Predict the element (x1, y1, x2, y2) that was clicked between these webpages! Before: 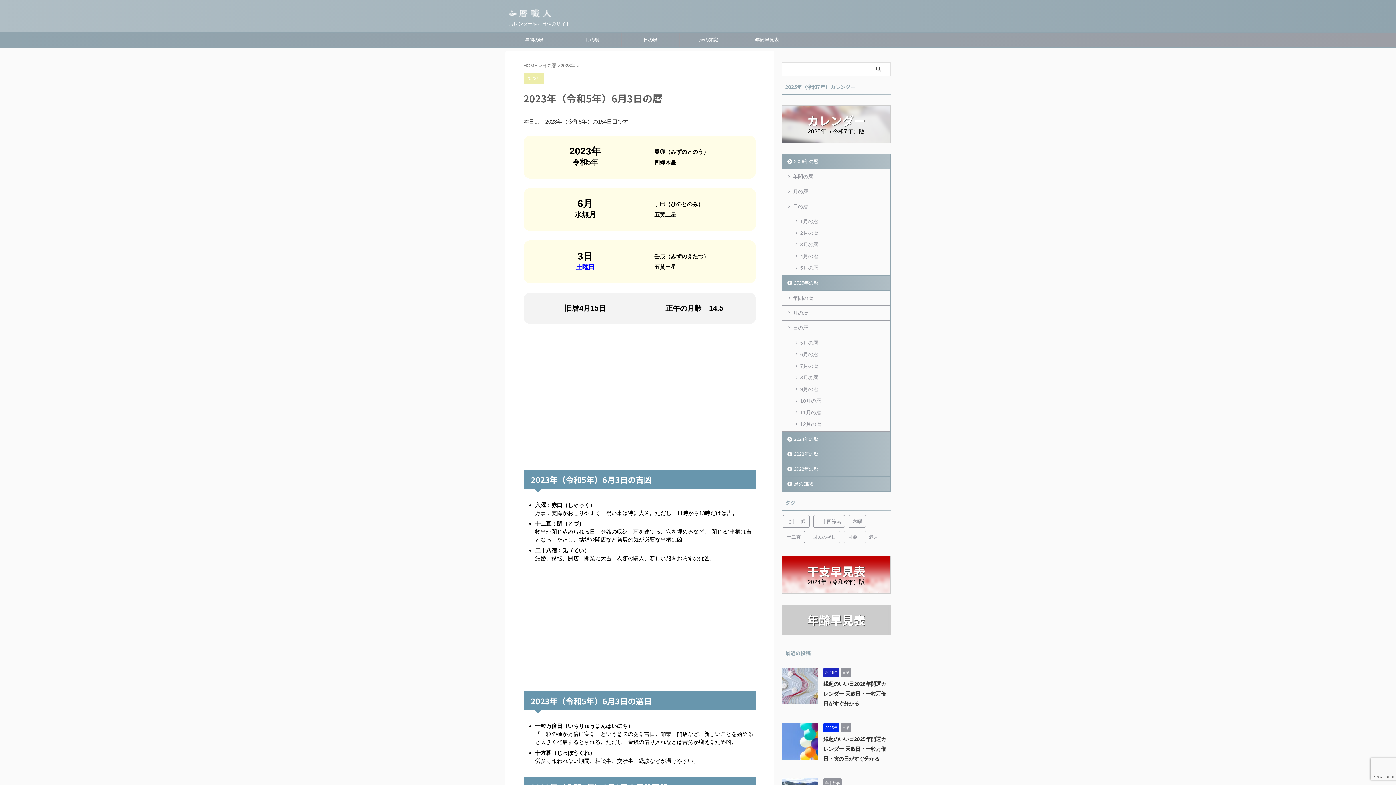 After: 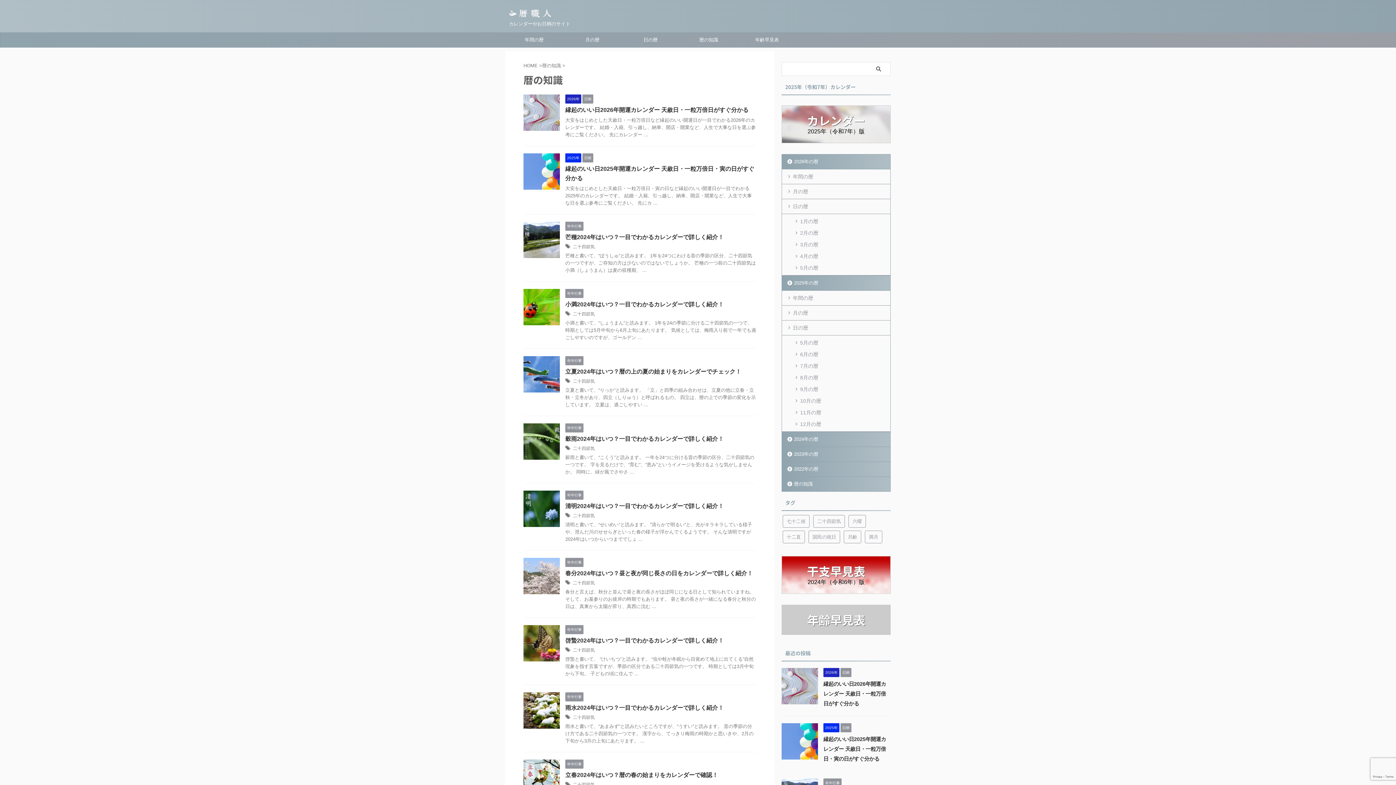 Action: bbox: (782, 477, 890, 491) label: 暦の知識